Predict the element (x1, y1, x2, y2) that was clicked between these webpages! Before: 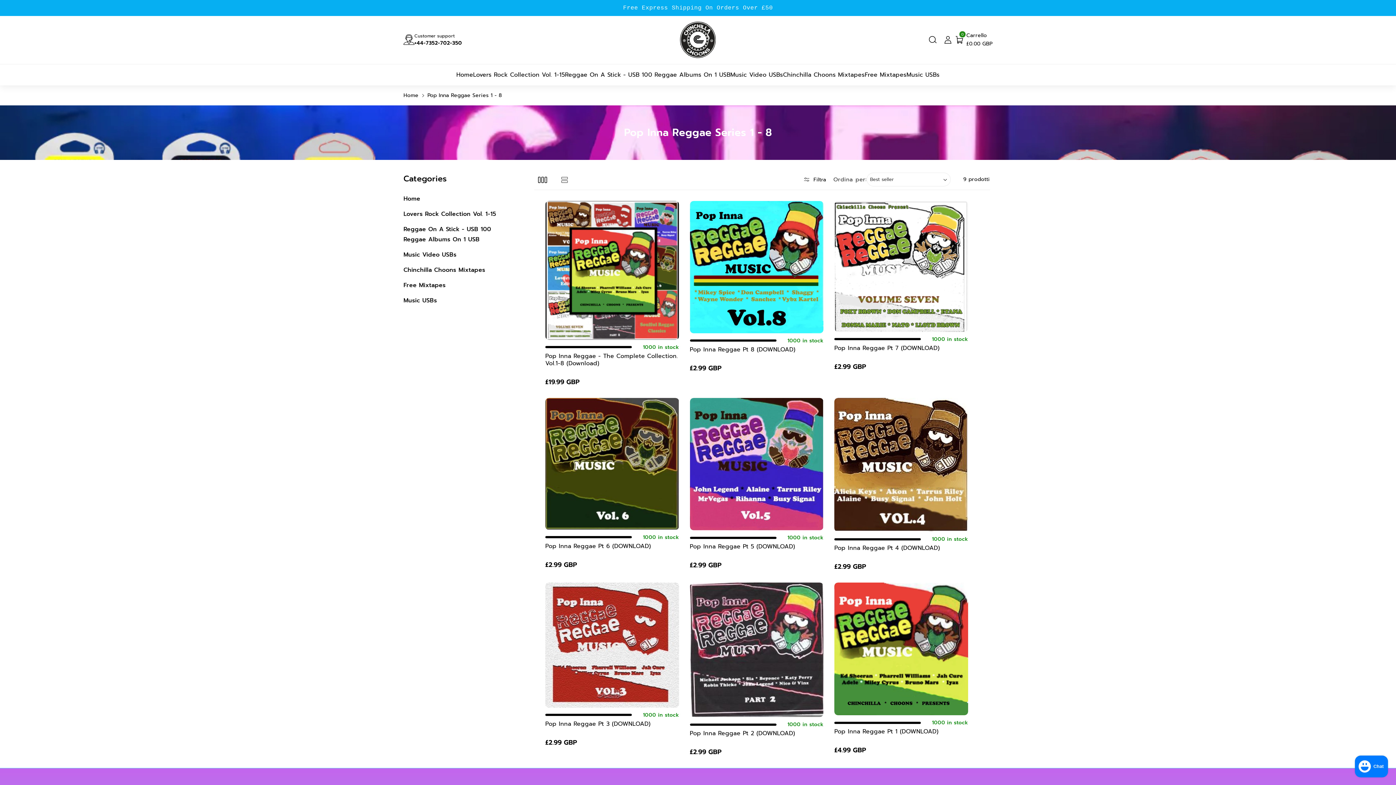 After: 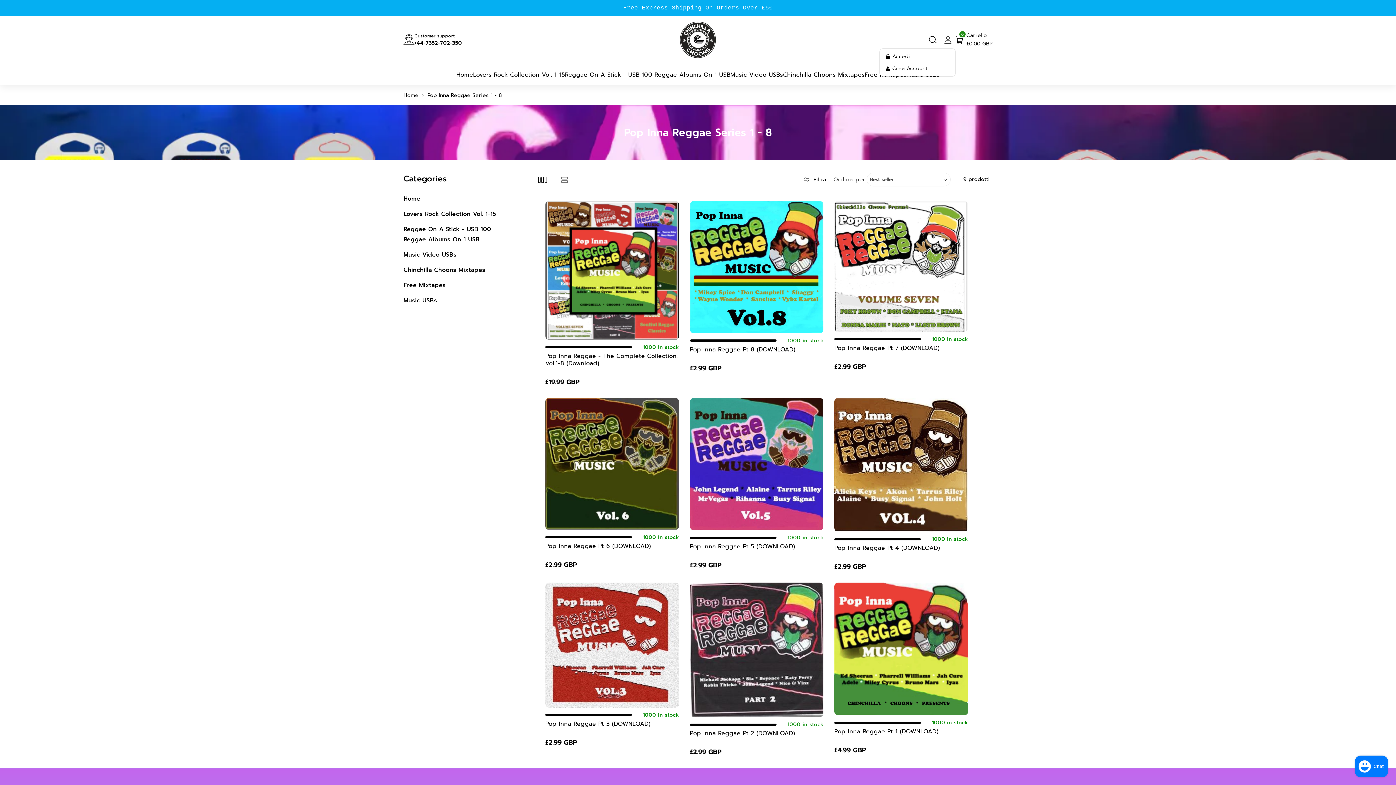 Action: bbox: (940, 31, 956, 47) label: Ciao, Accedi